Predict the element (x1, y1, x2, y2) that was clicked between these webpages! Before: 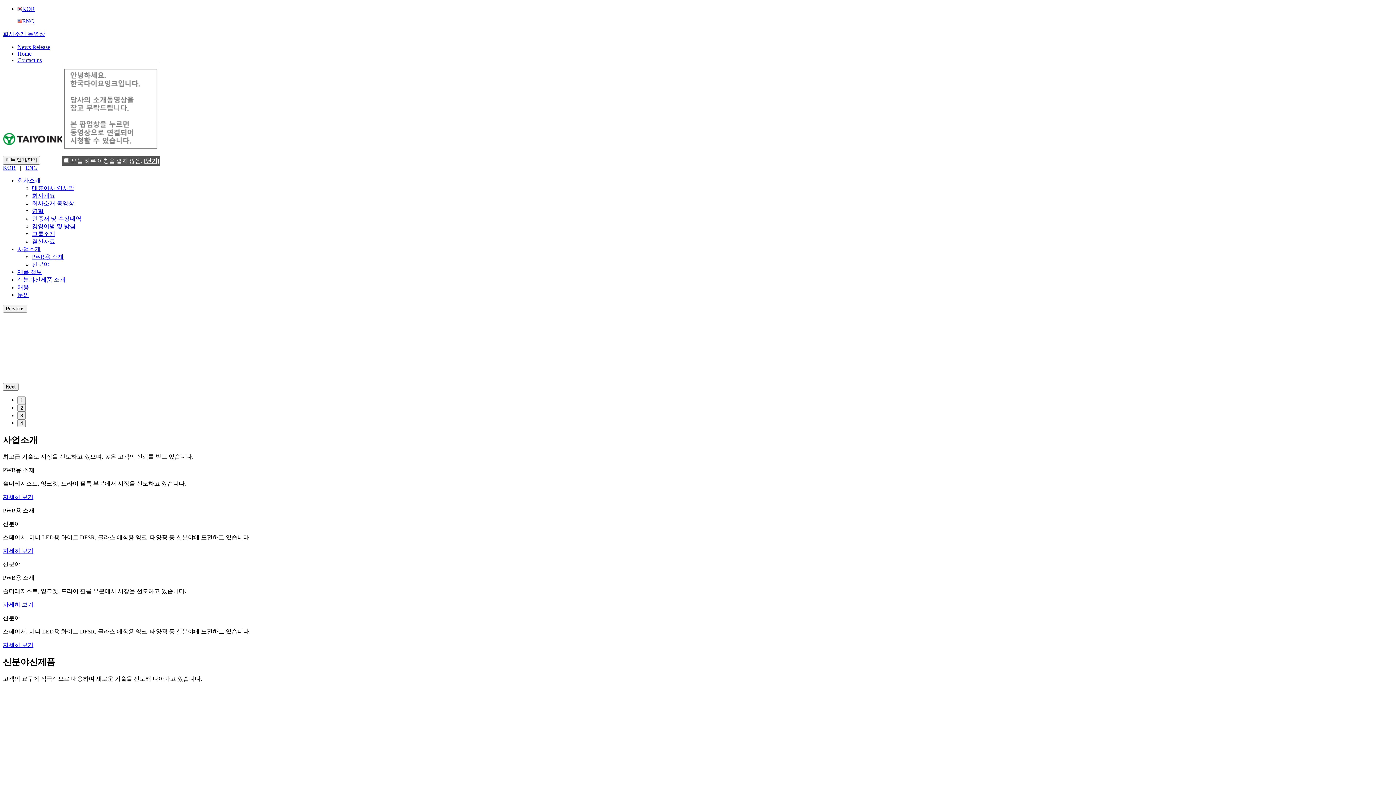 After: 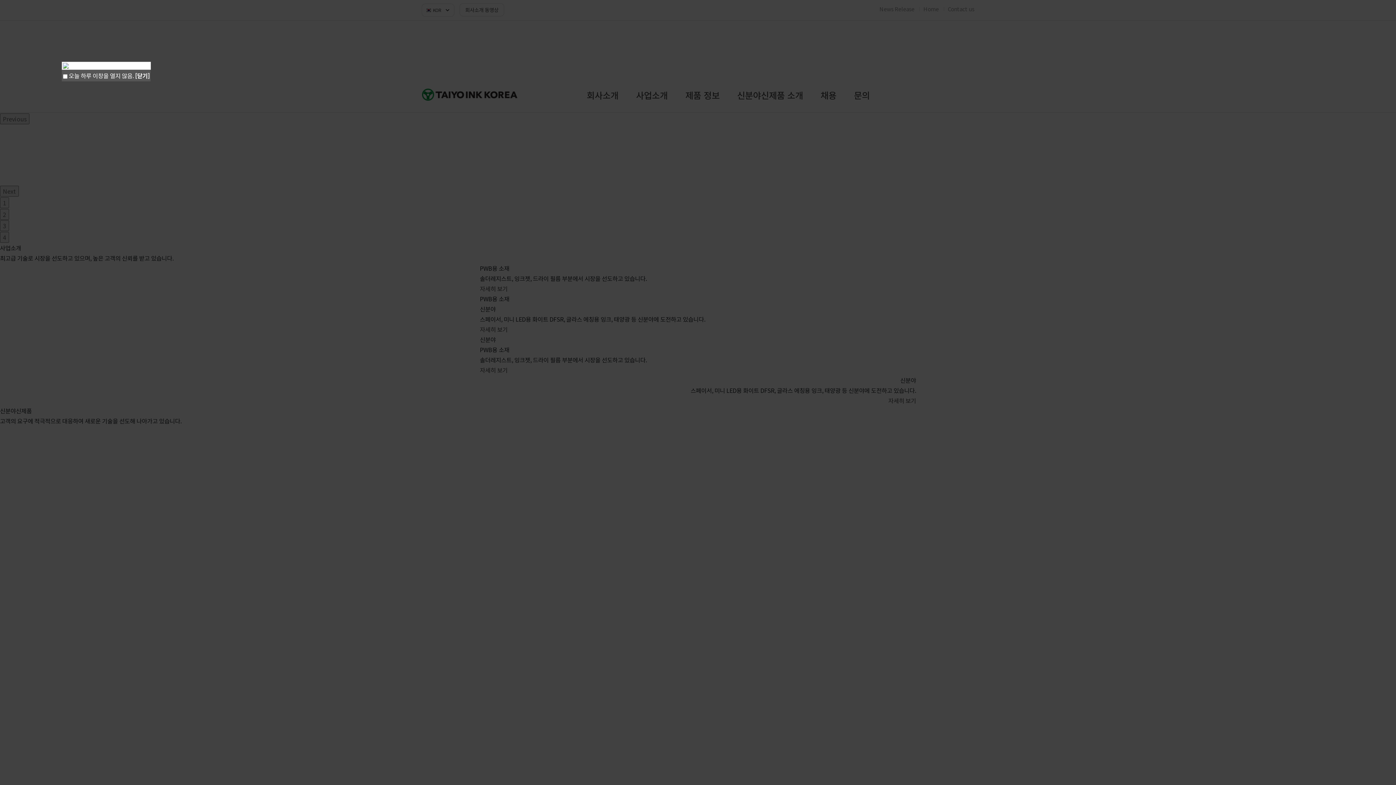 Action: label: KOR bbox: (2, 164, 15, 170)